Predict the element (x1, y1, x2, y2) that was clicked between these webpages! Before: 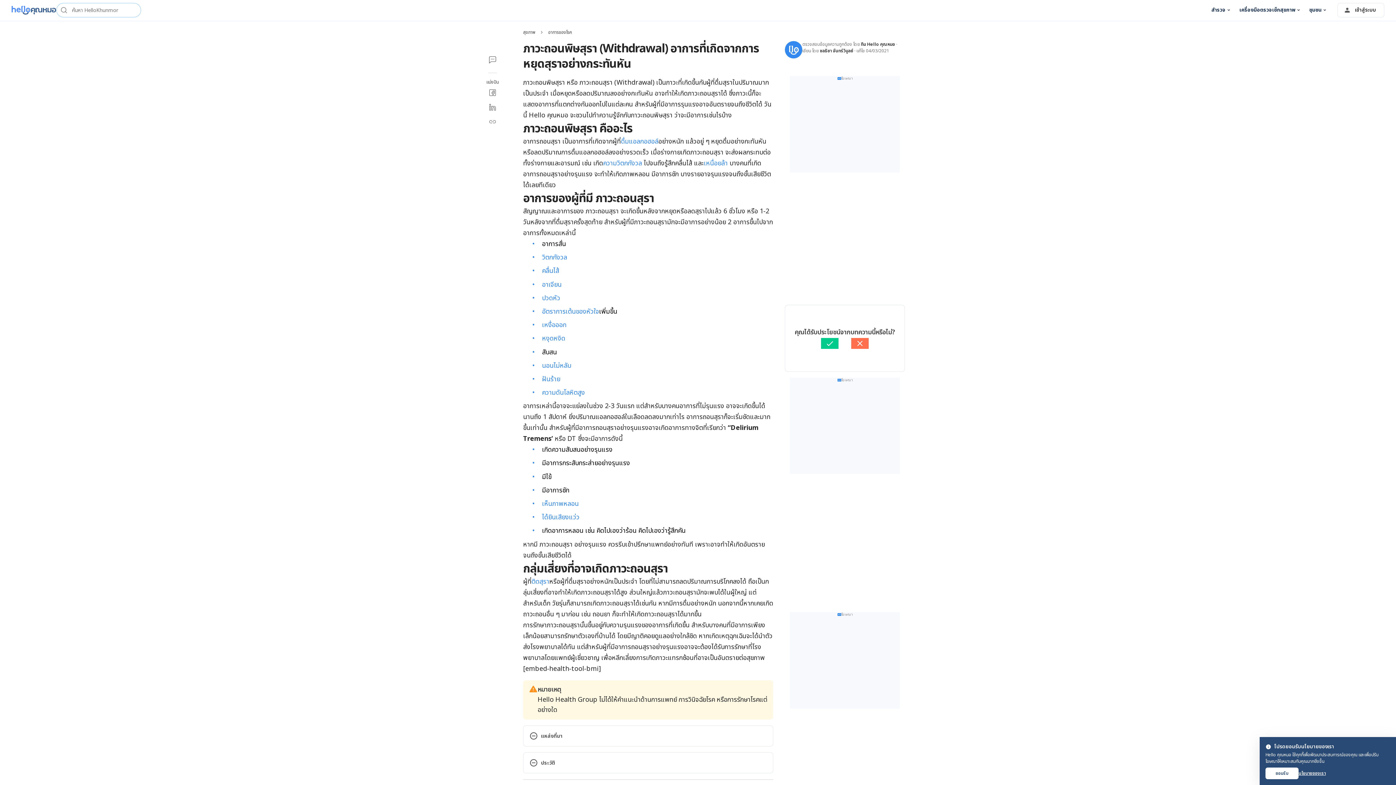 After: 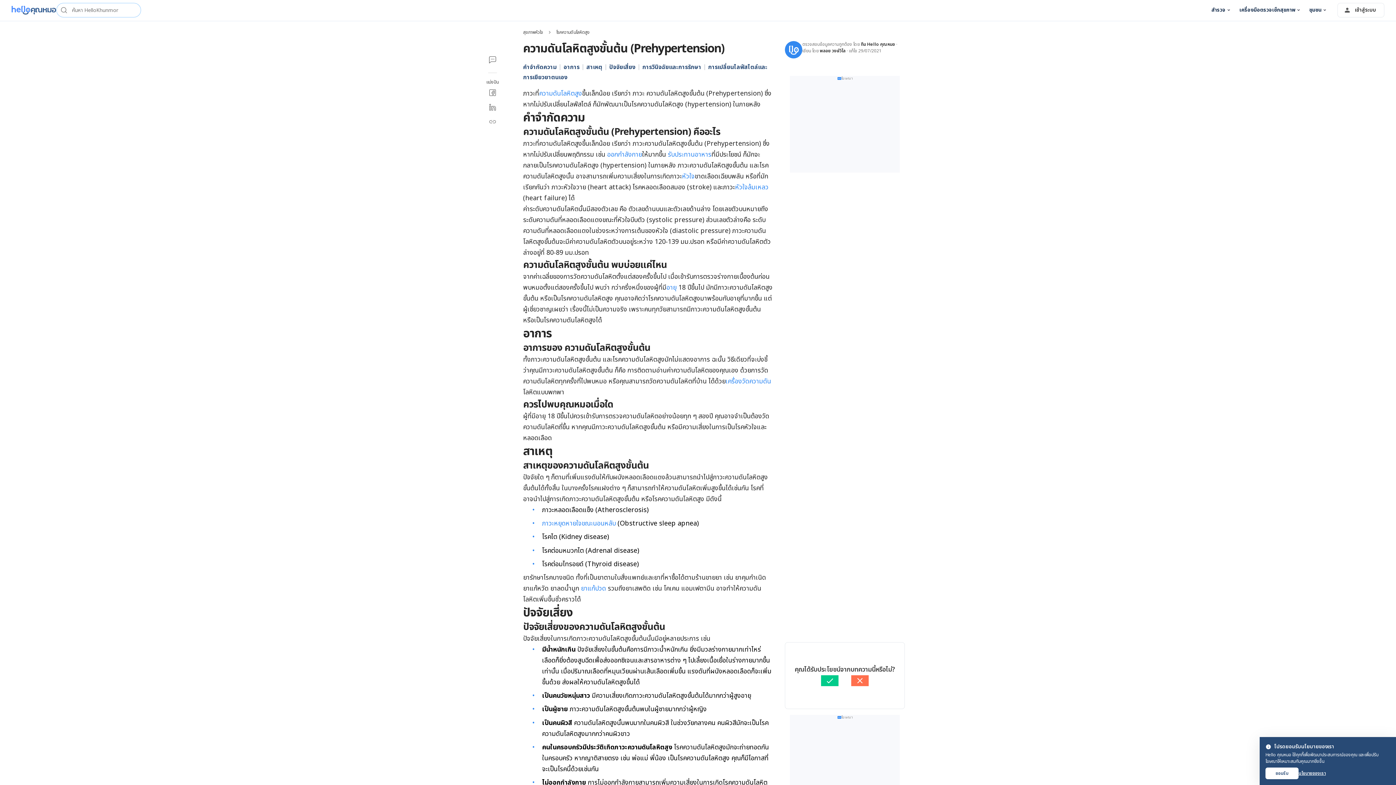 Action: label: ความดันโลหิตสูง bbox: (542, 388, 585, 397)